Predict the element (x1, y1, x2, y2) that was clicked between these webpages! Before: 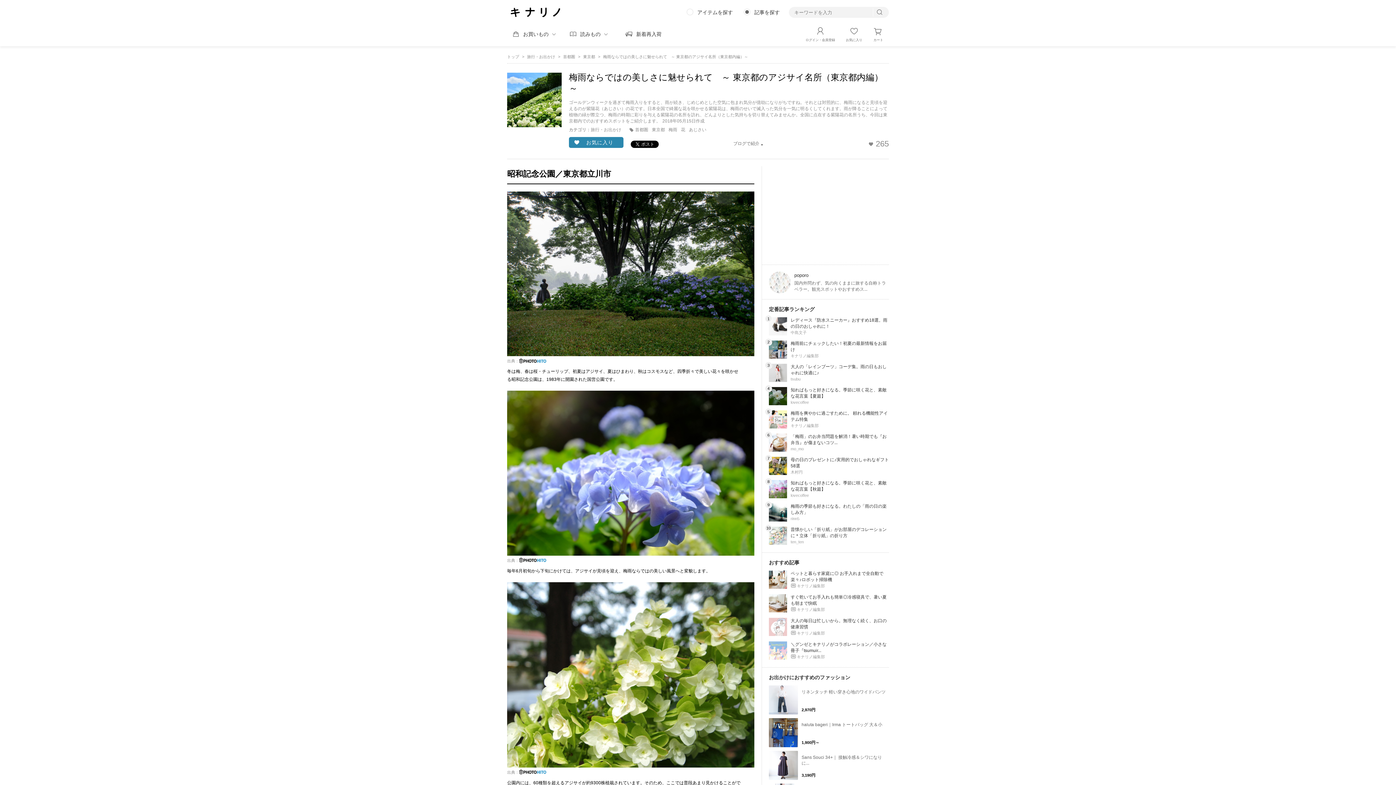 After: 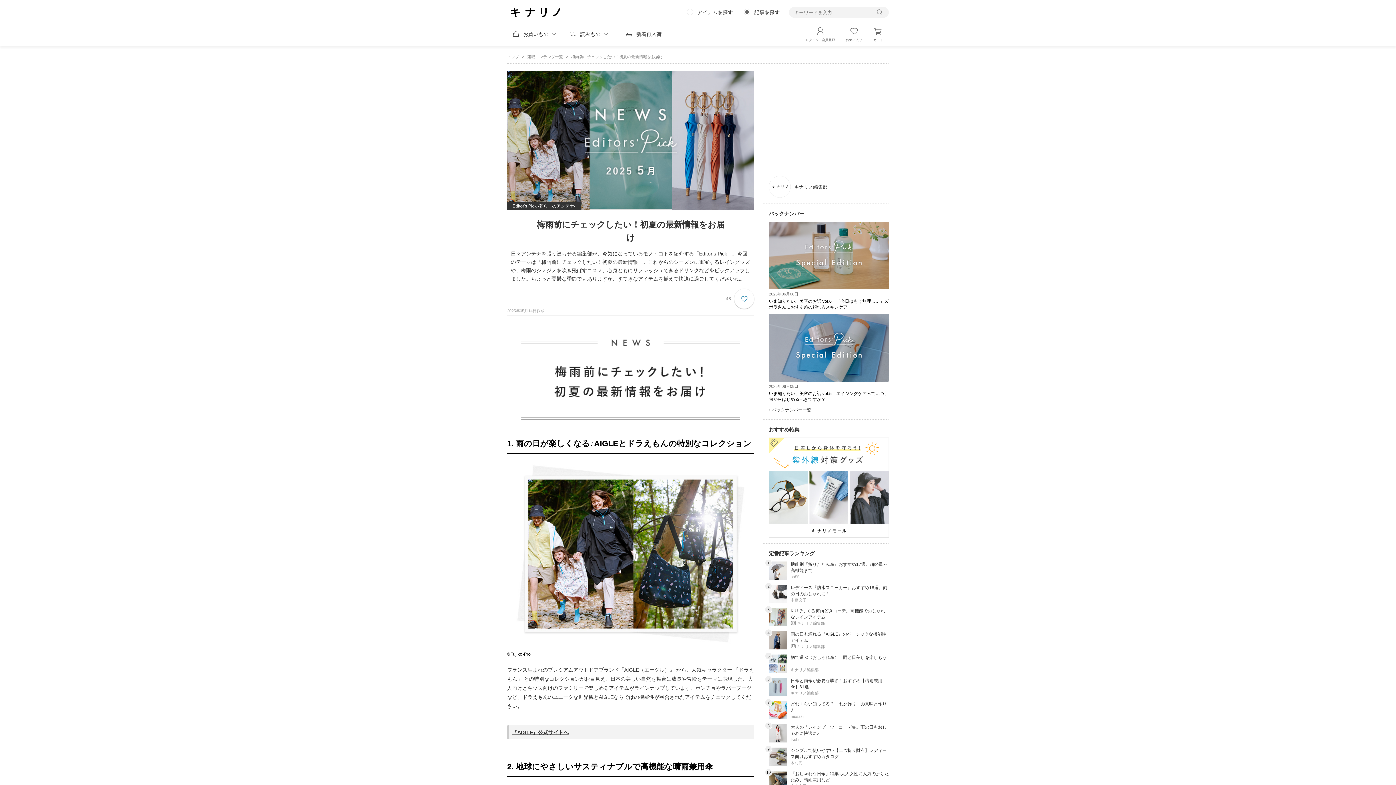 Action: label: 梅雨前にチェックしたい！初夏の最新情報をお届け bbox: (790, 340, 889, 353)